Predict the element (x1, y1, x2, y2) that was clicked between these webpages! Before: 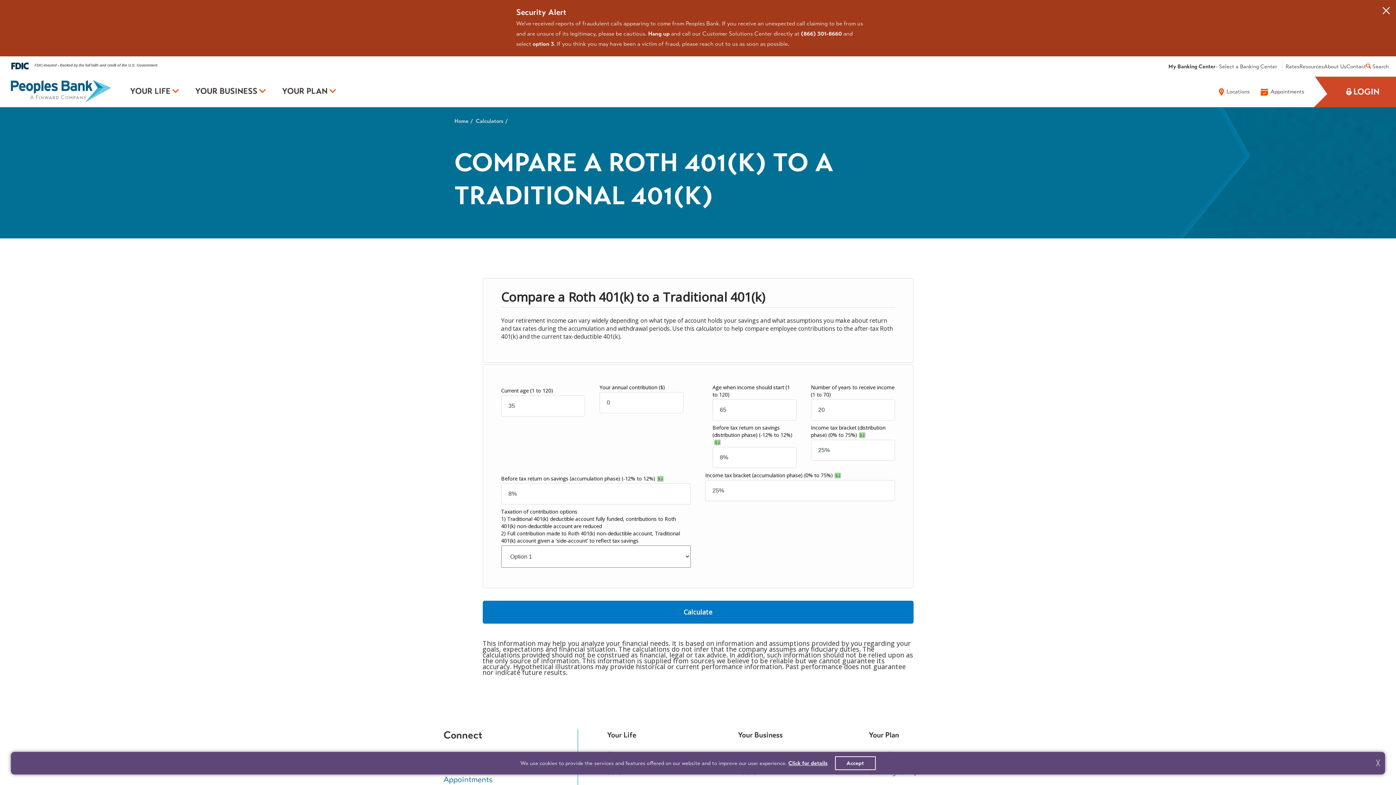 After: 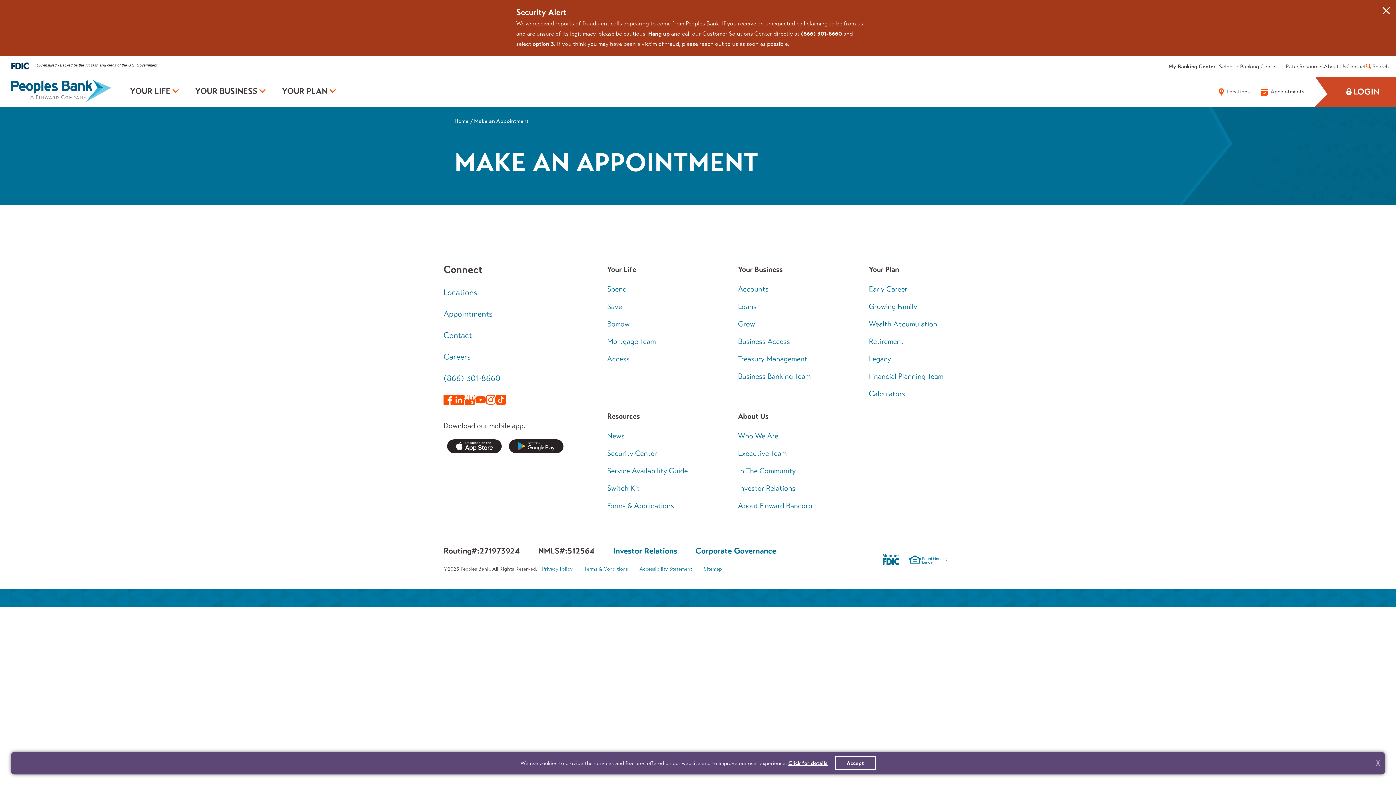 Action: label: Appointments bbox: (1261, 87, 1304, 96)